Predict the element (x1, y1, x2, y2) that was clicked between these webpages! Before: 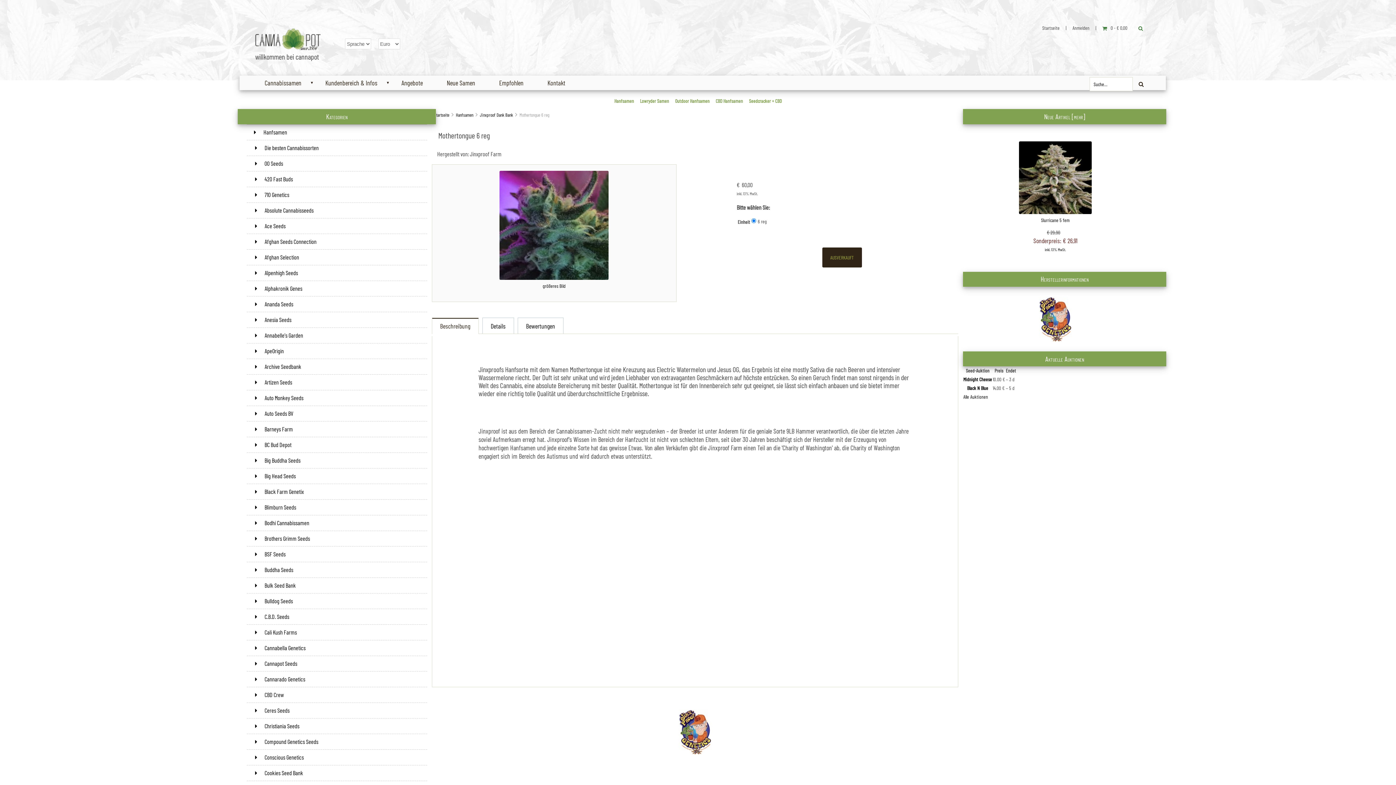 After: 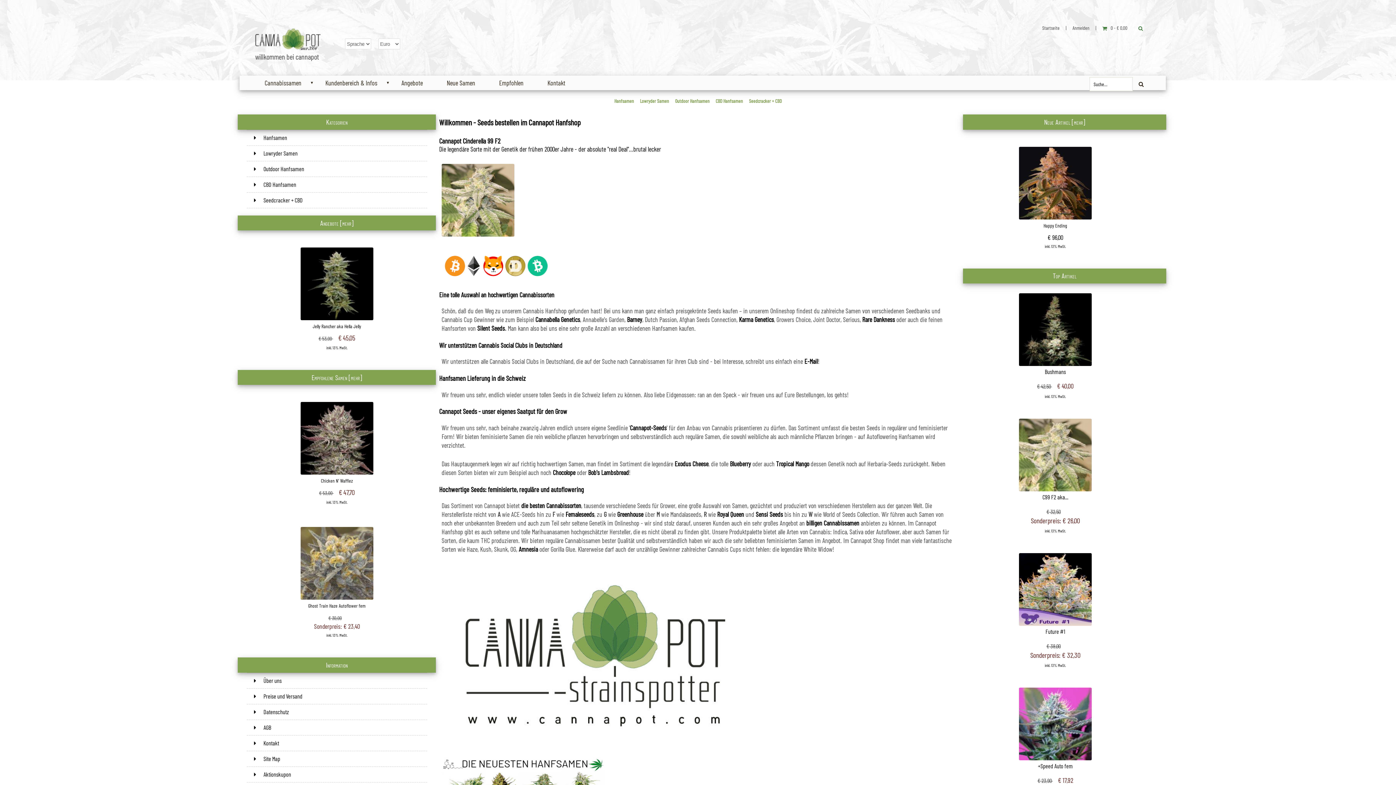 Action: bbox: (434, 111, 449, 117) label: Startseite